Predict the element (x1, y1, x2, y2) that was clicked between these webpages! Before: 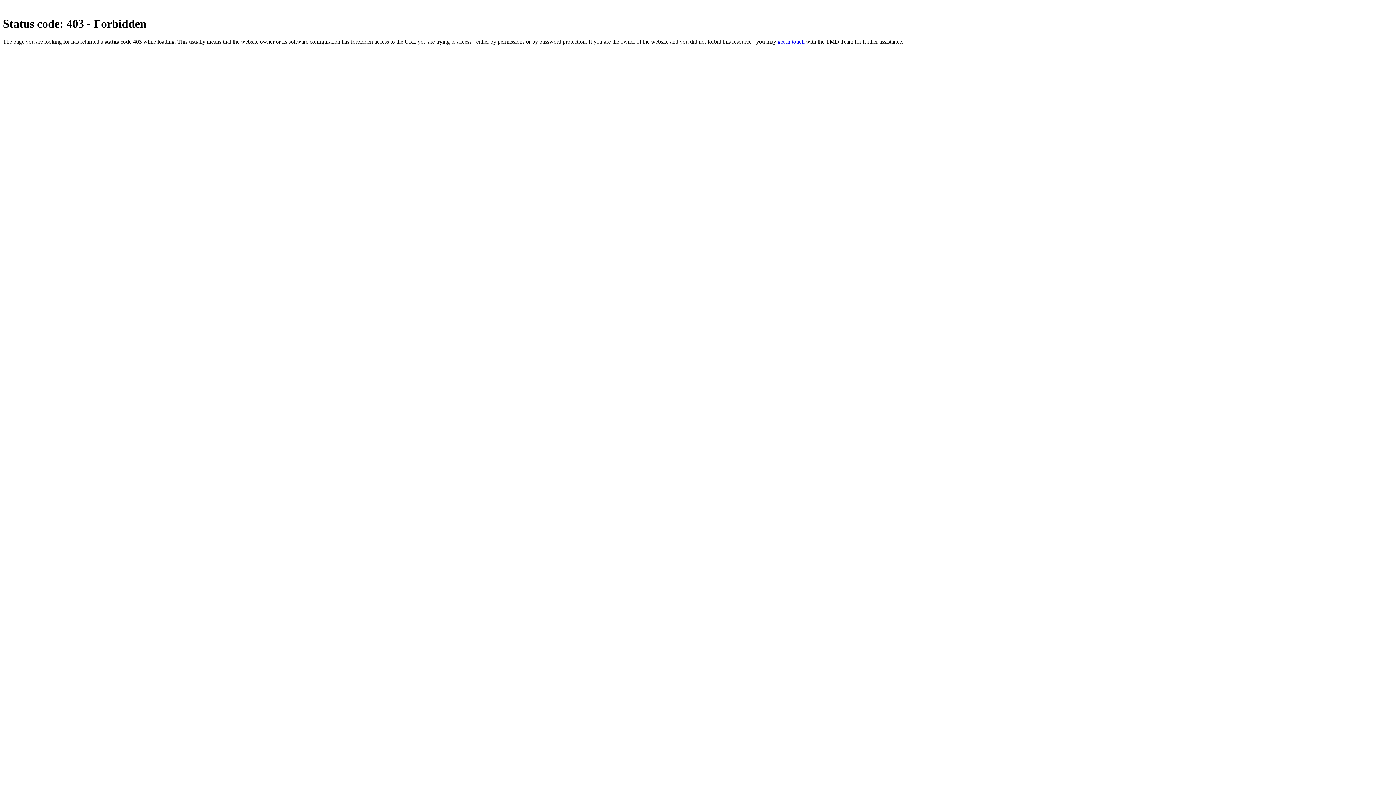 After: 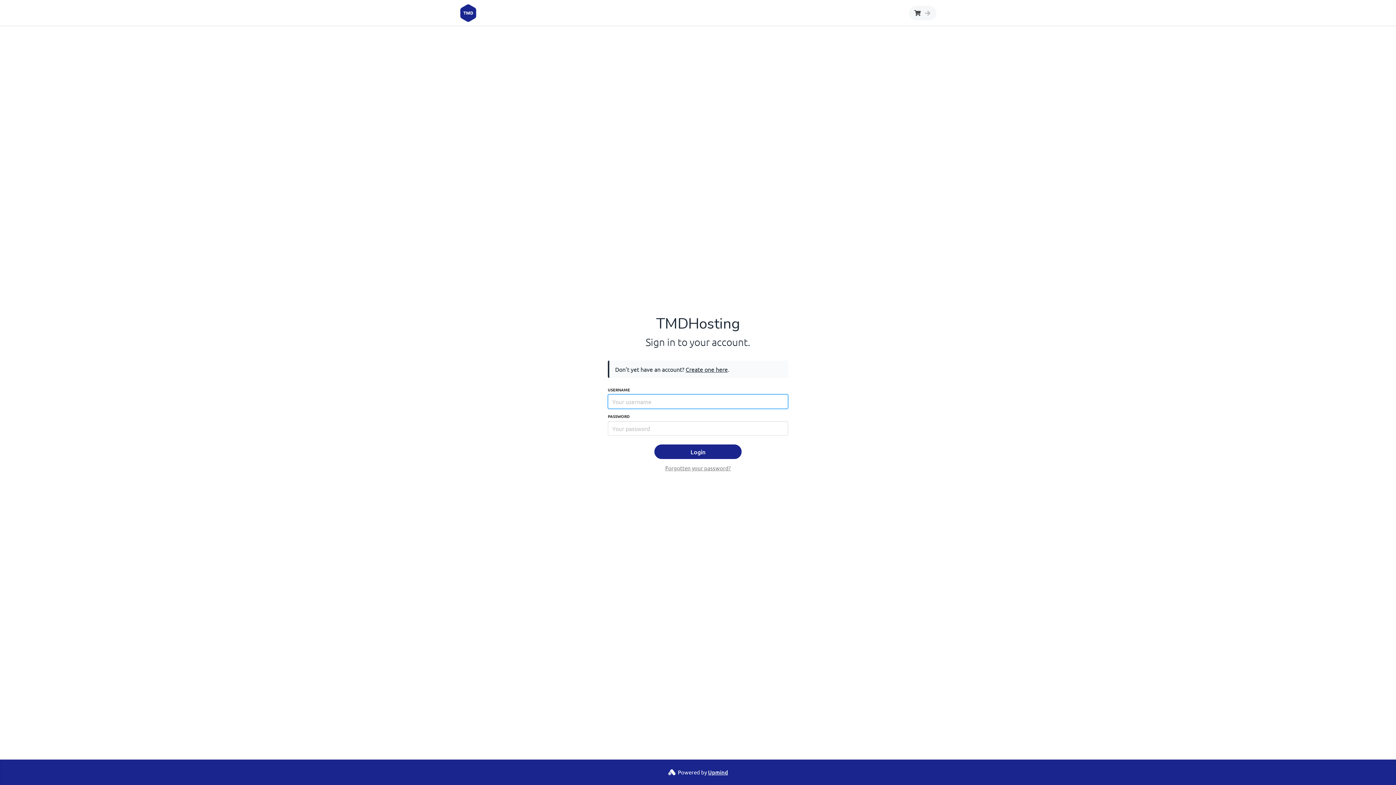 Action: bbox: (777, 38, 804, 44) label: get in touch